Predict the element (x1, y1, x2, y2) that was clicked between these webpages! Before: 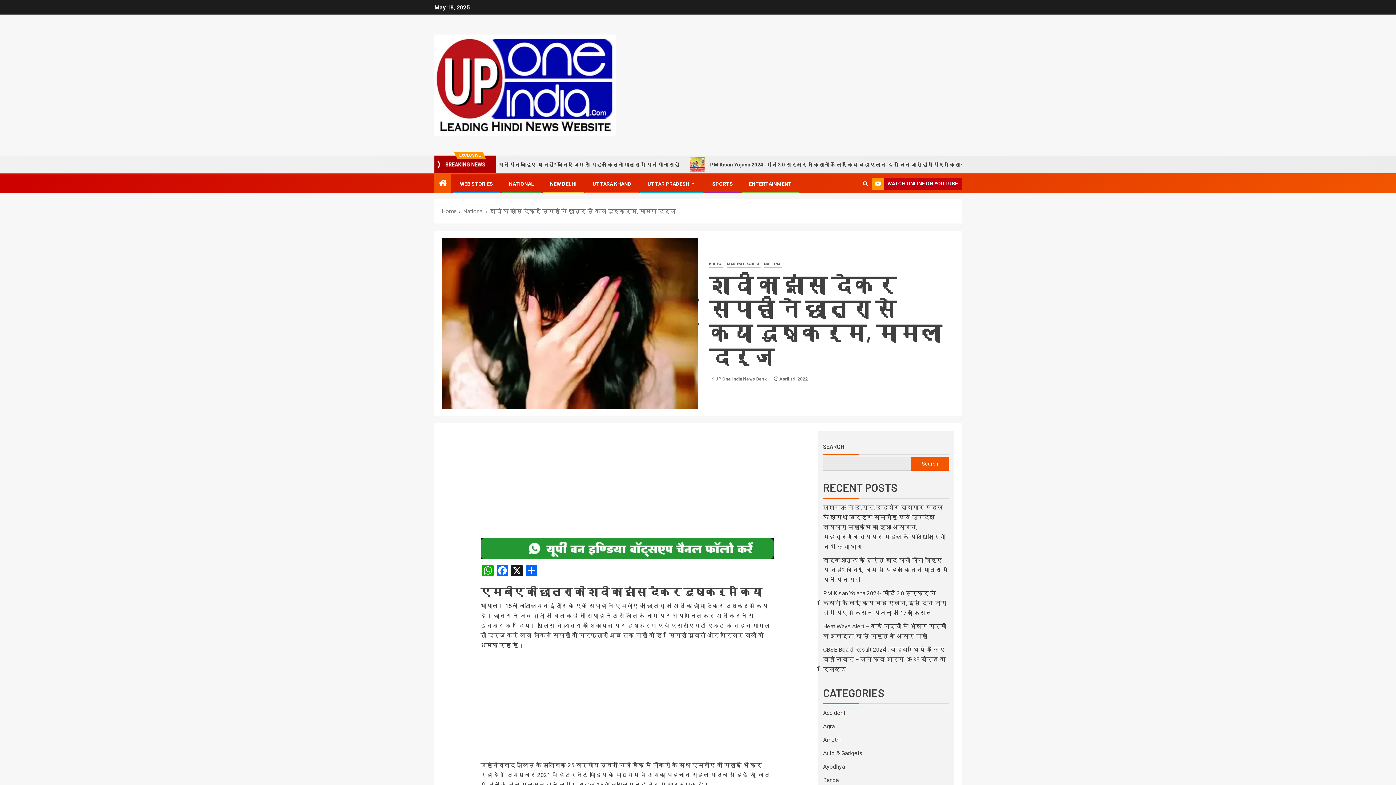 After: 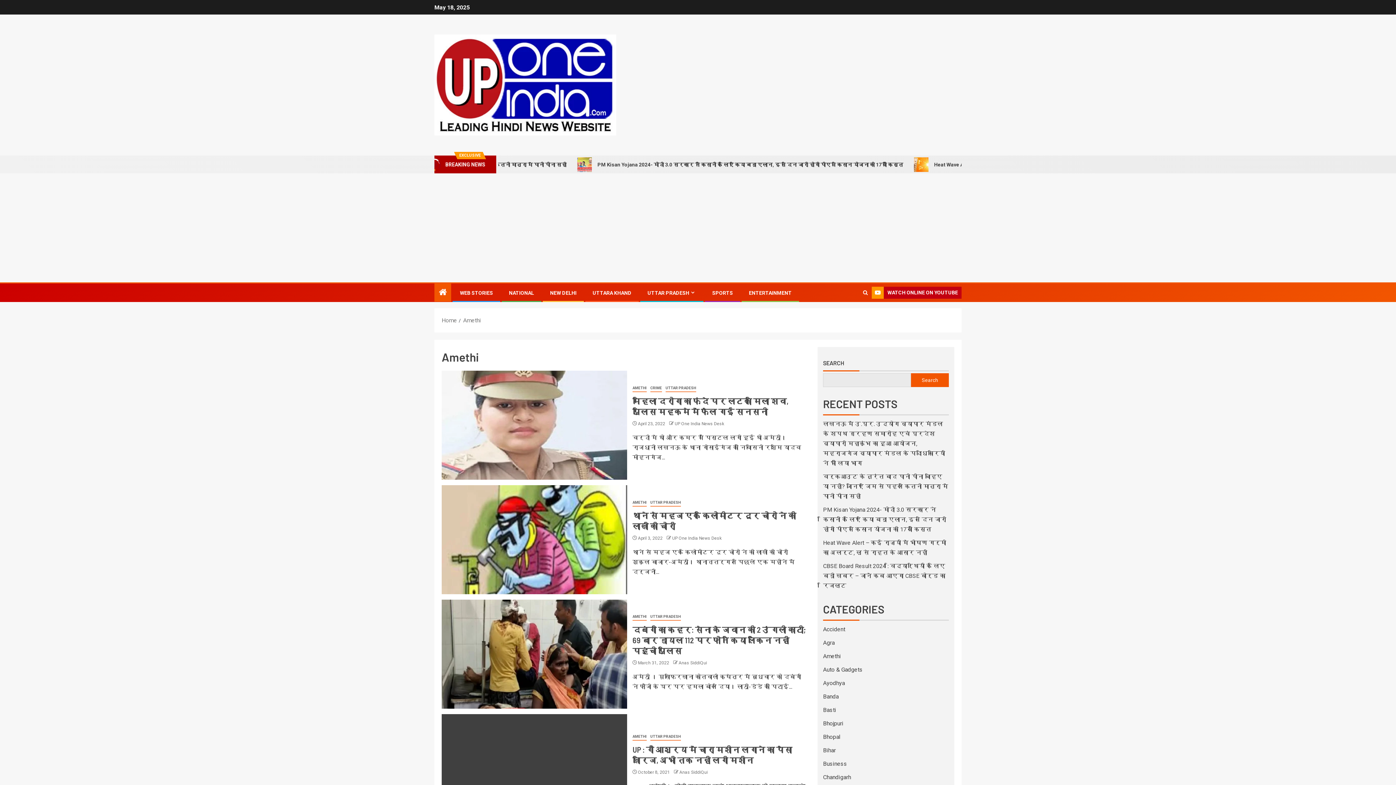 Action: bbox: (823, 736, 841, 743) label: Amethi